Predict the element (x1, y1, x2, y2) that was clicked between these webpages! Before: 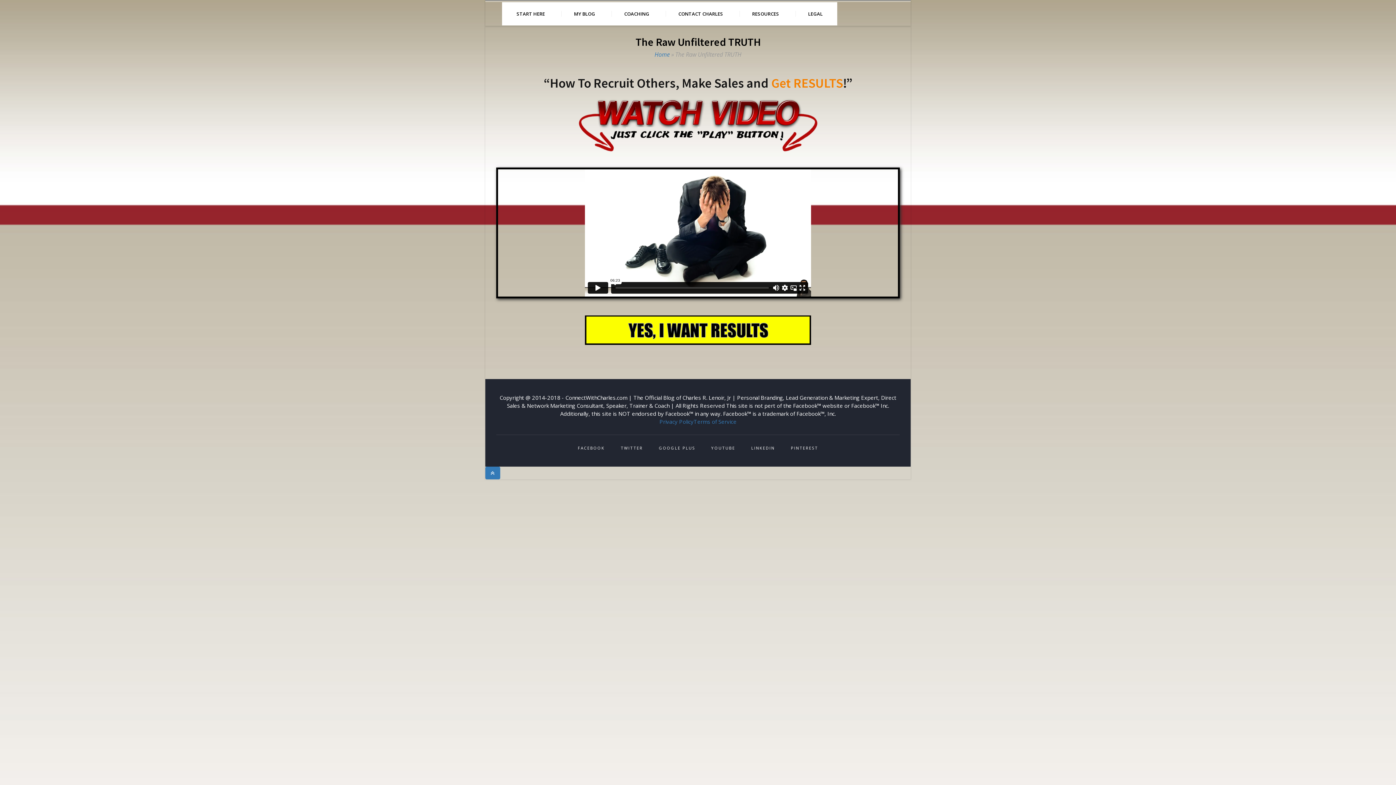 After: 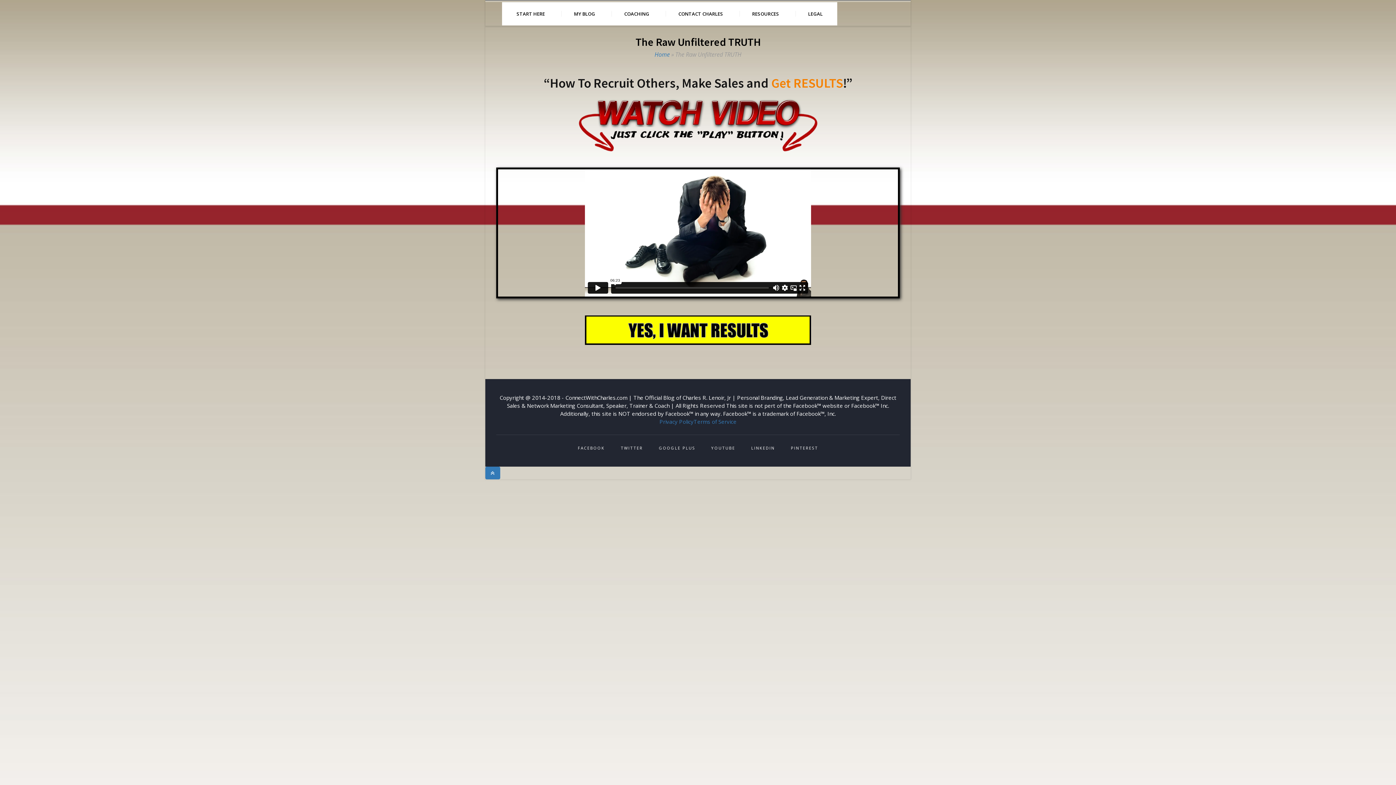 Action: bbox: (578, 445, 604, 450) label: FACEBOOK